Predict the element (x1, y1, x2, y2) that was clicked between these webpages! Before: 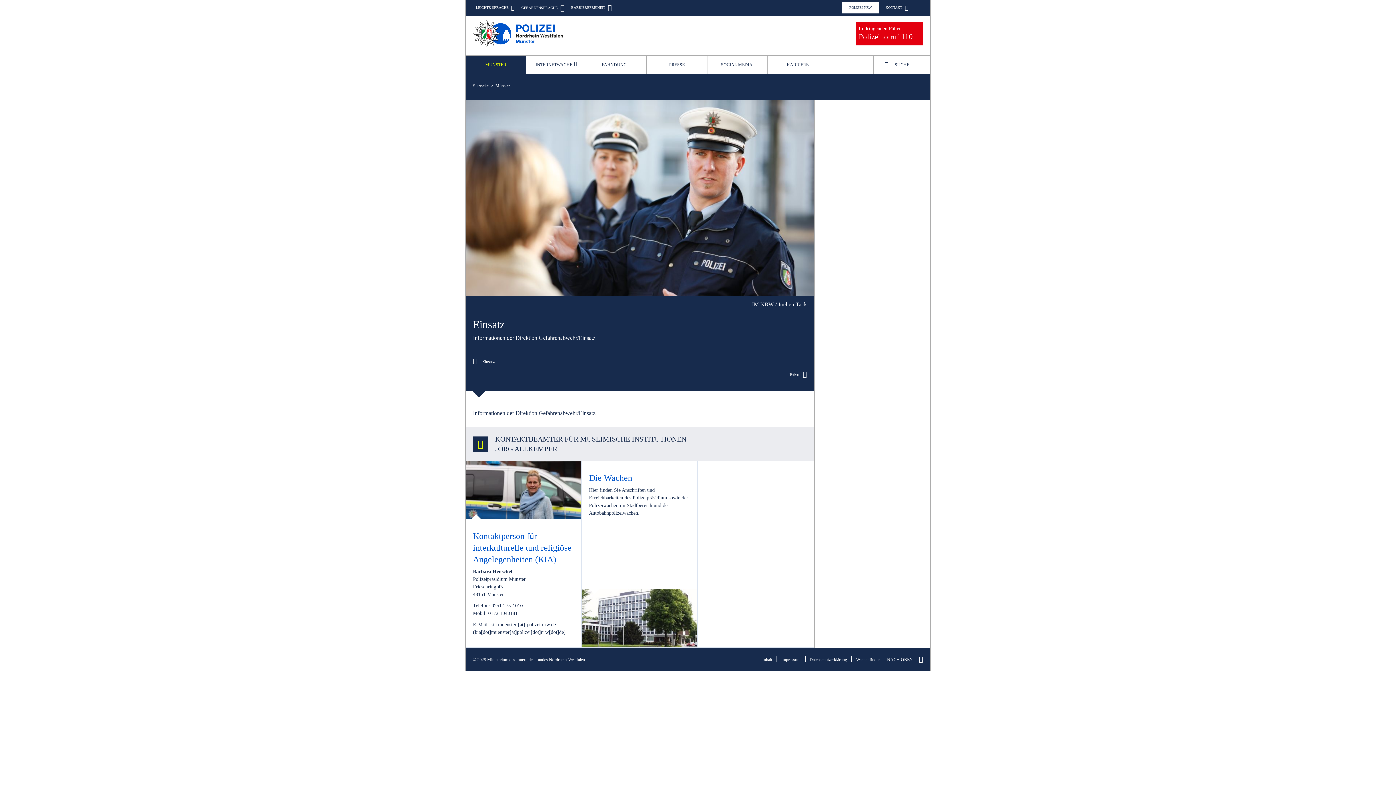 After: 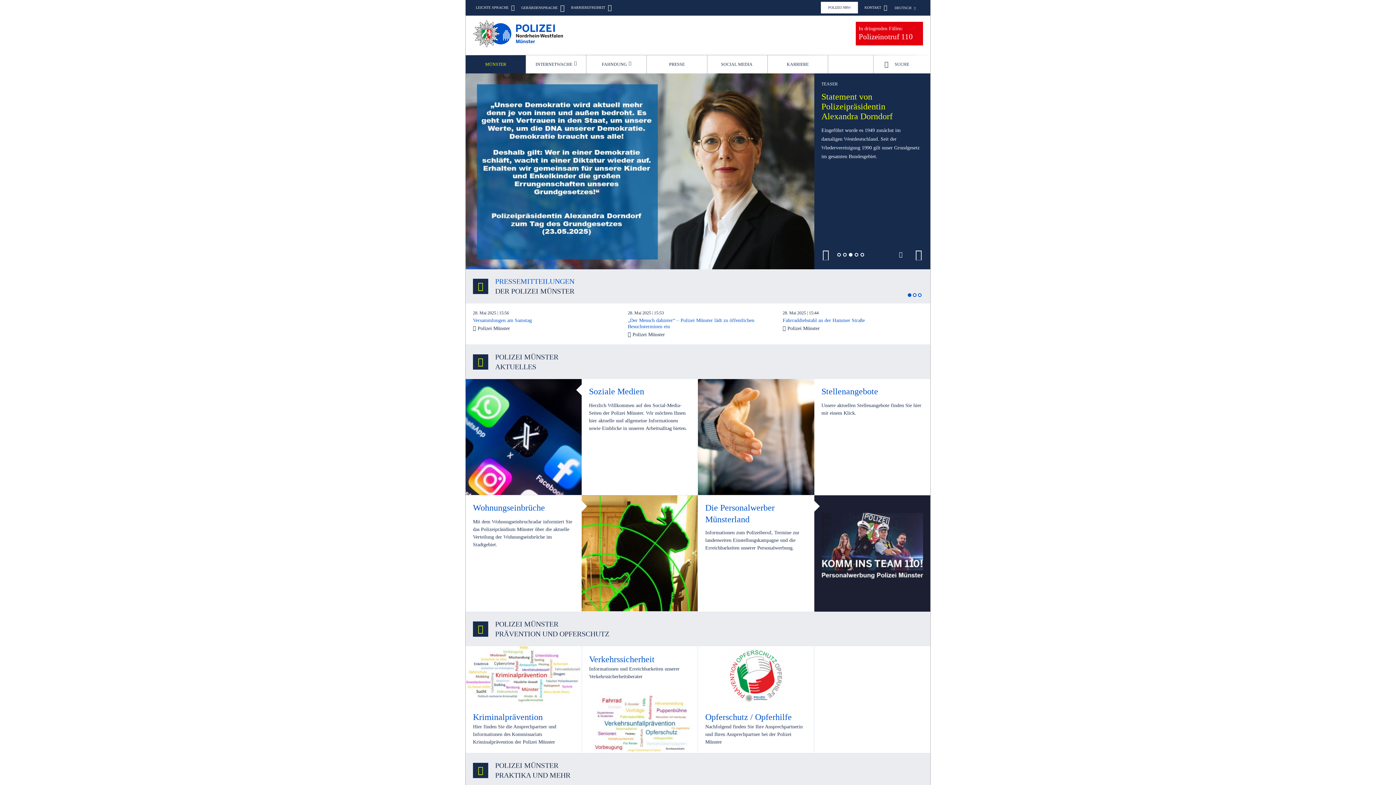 Action: label: Startseite bbox: (473, 83, 488, 88)